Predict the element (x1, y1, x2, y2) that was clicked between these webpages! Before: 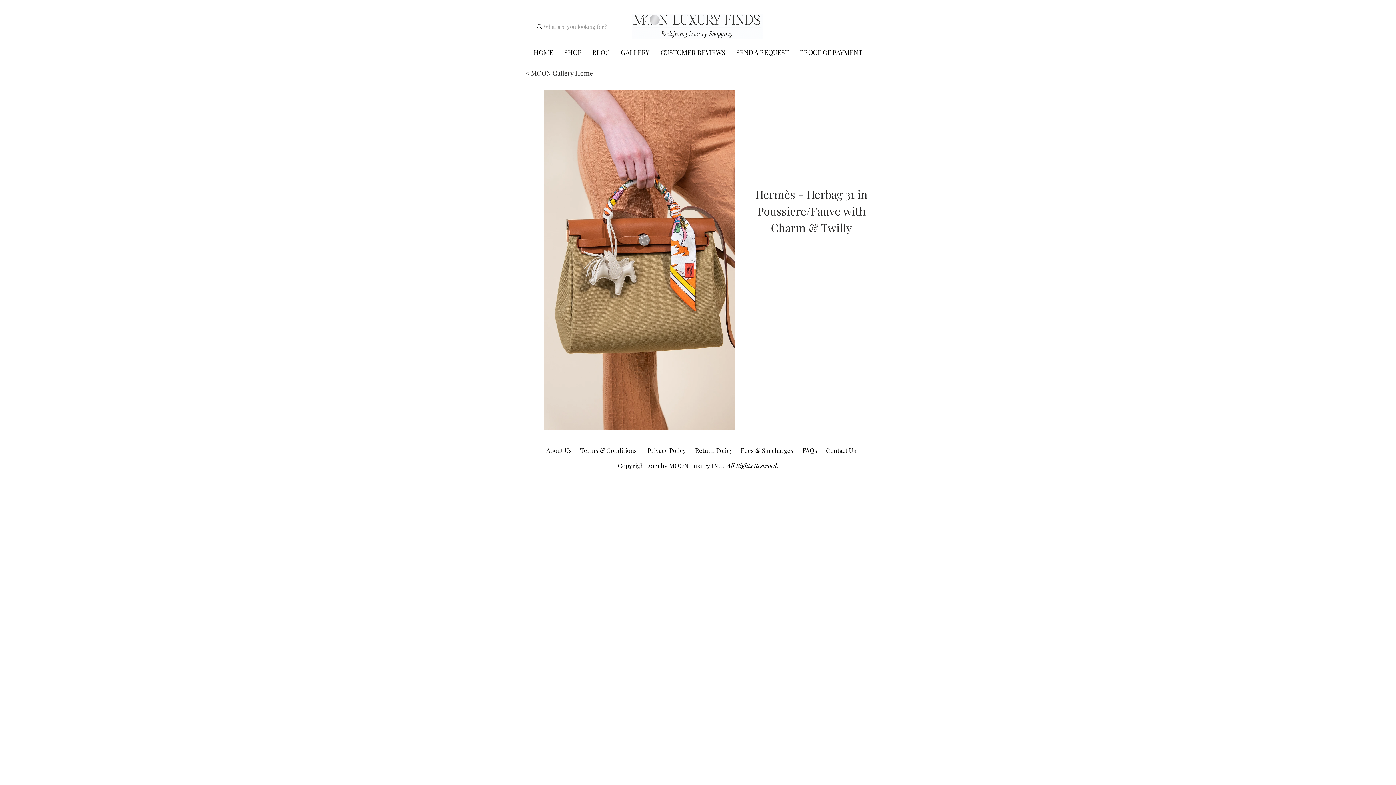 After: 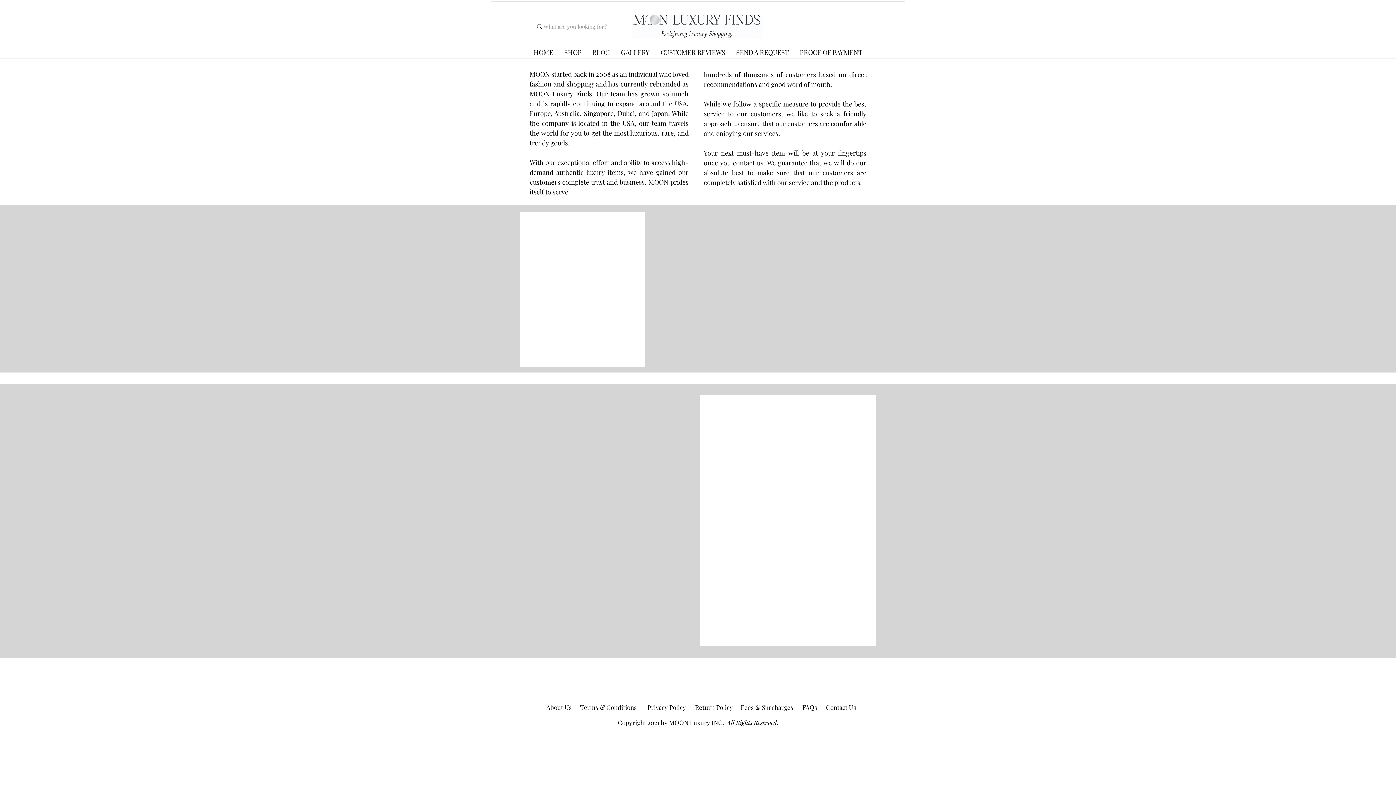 Action: bbox: (539, 443, 579, 457) label: About Us